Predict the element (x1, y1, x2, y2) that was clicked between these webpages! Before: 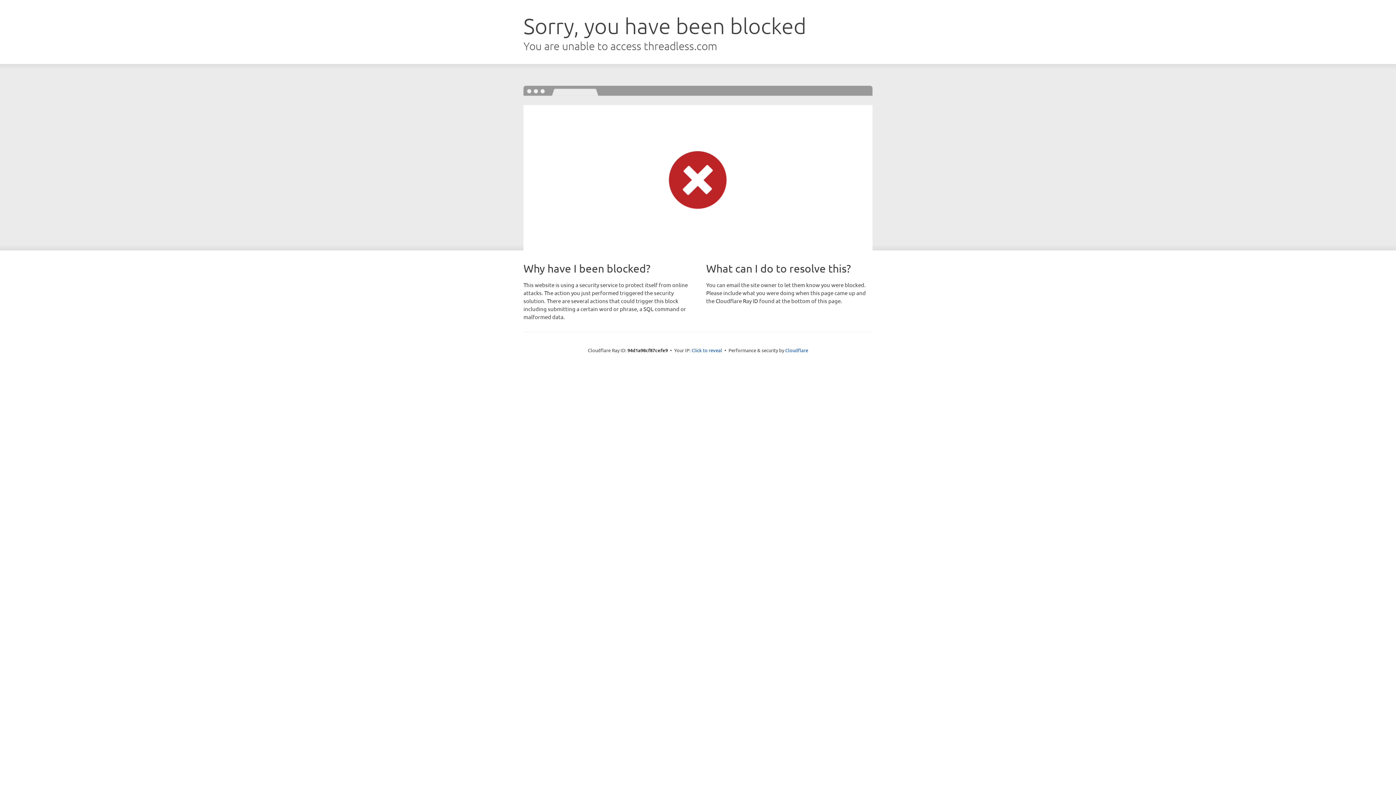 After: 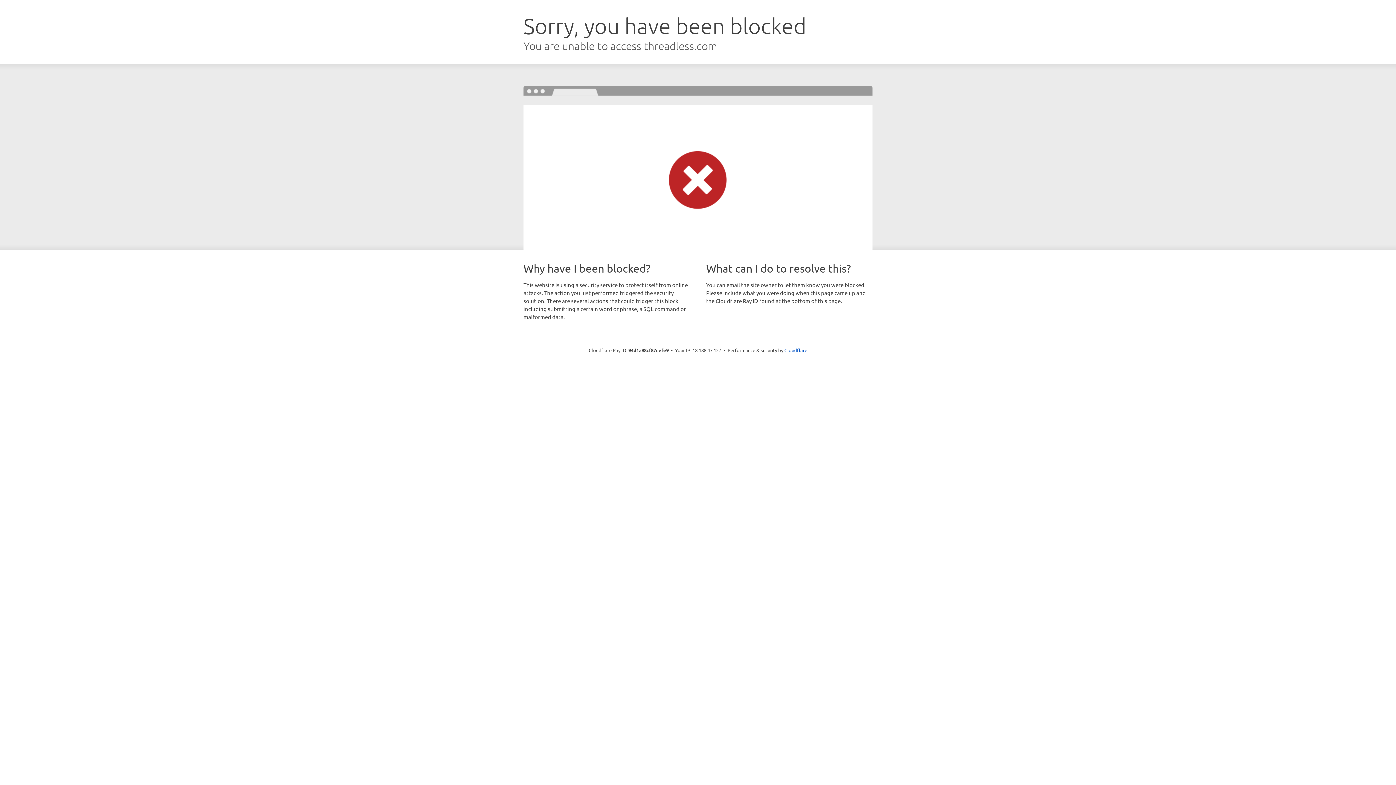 Action: label: Click to reveal bbox: (691, 346, 722, 353)